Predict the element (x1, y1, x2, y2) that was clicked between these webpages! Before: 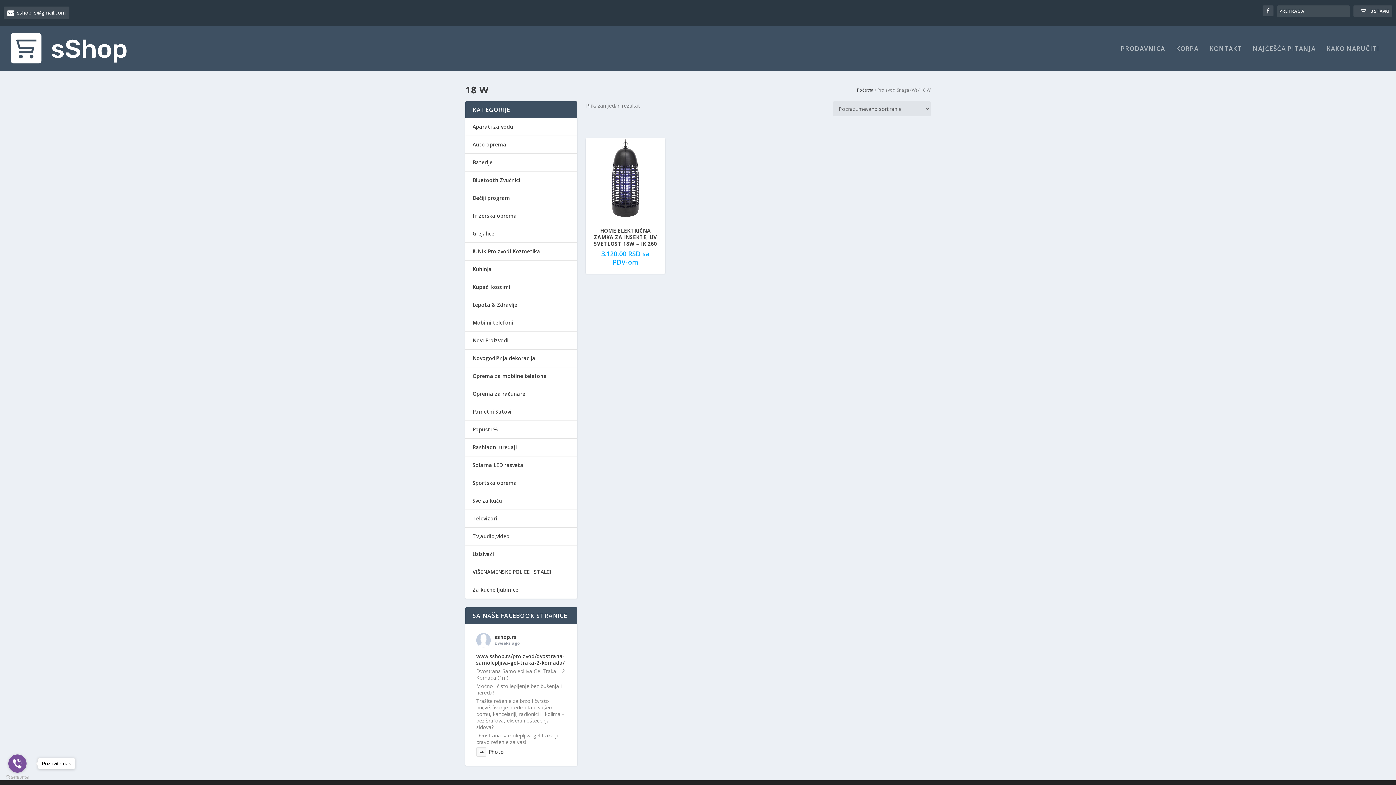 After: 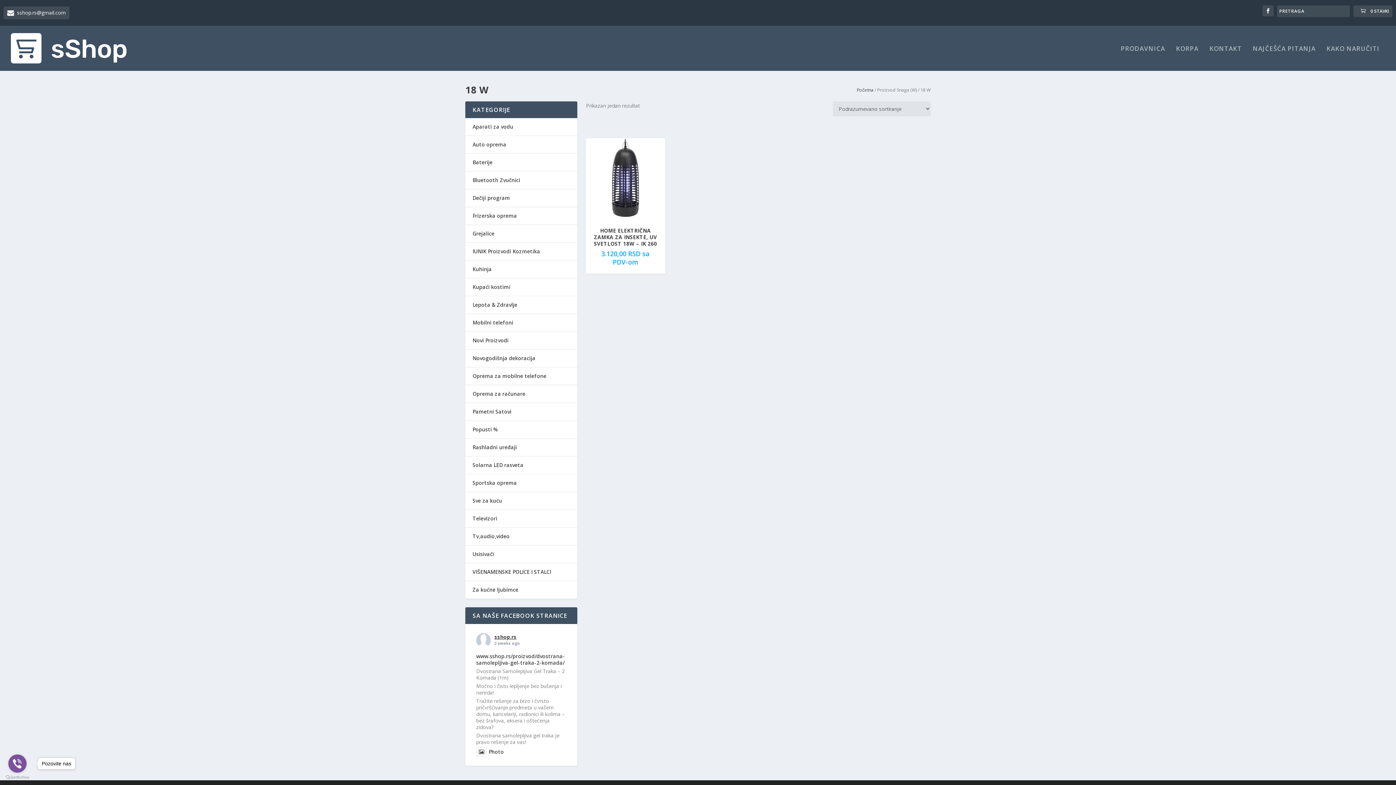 Action: label: sshop.rs bbox: (494, 633, 516, 640)